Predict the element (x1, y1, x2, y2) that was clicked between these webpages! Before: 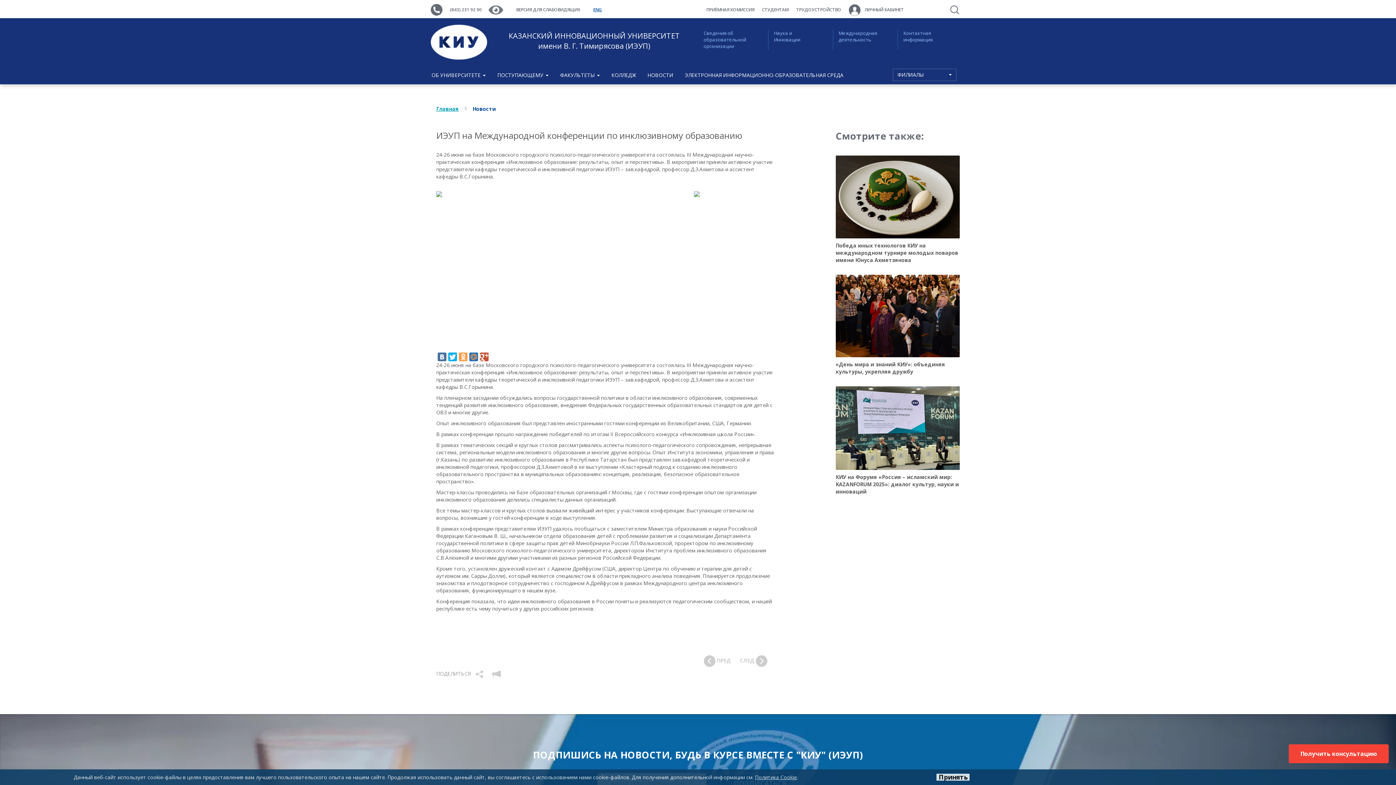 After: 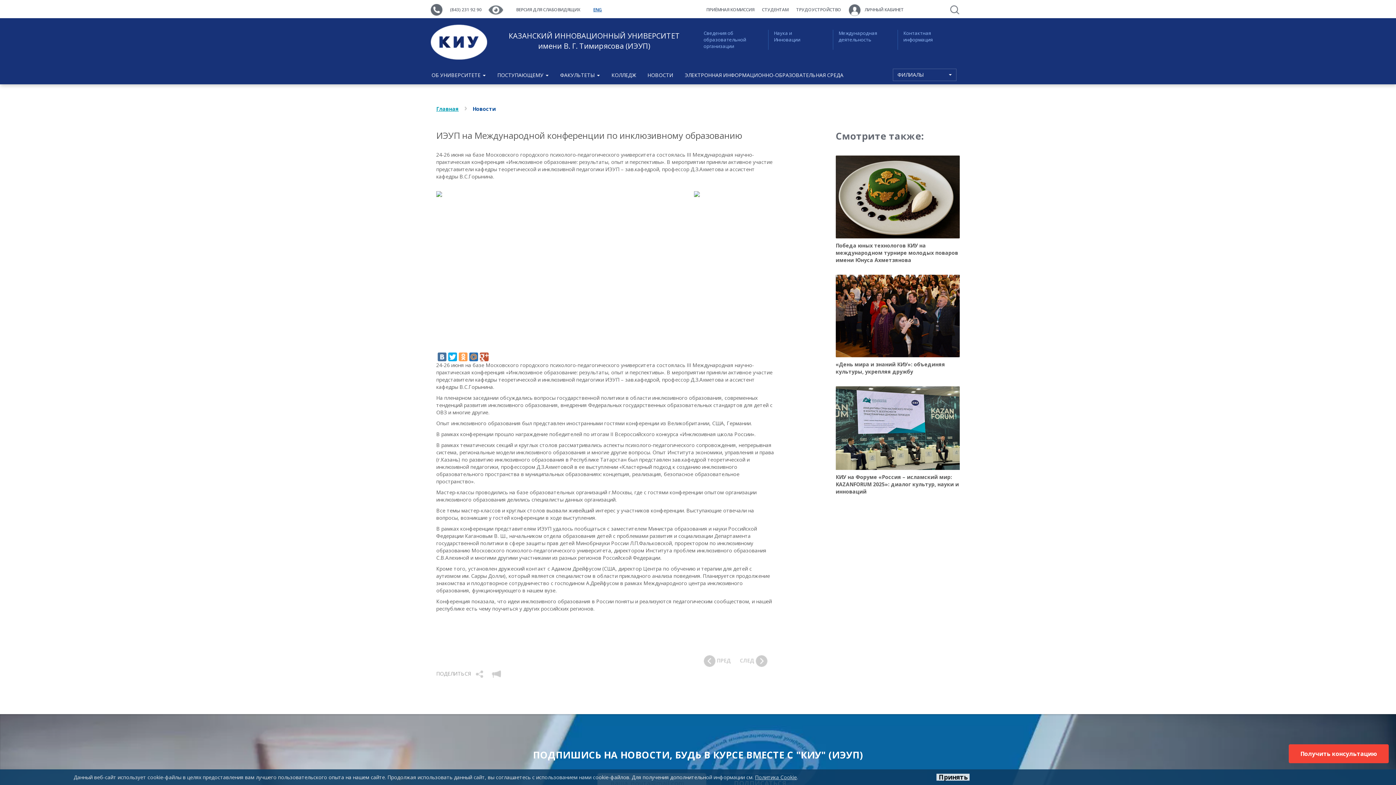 Action: bbox: (488, 670, 504, 677)